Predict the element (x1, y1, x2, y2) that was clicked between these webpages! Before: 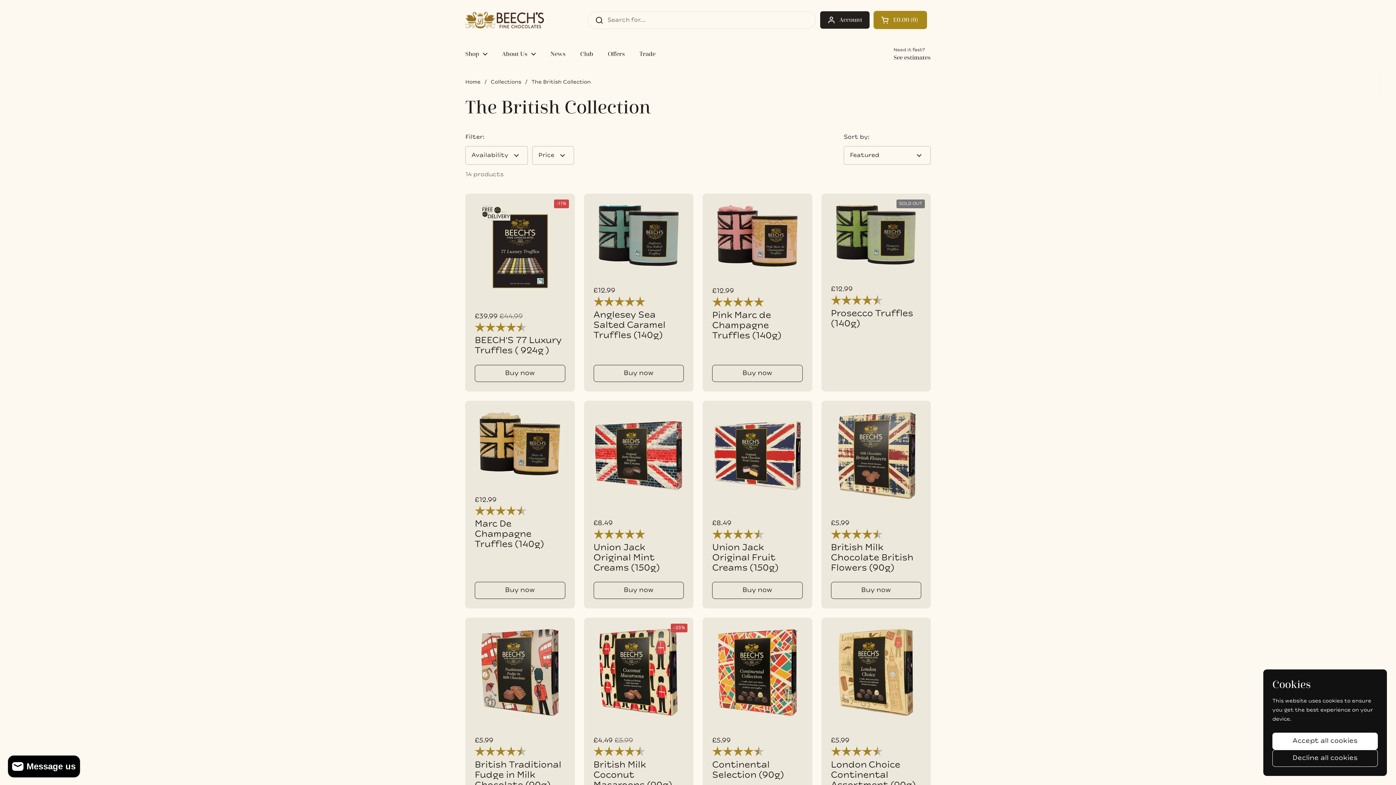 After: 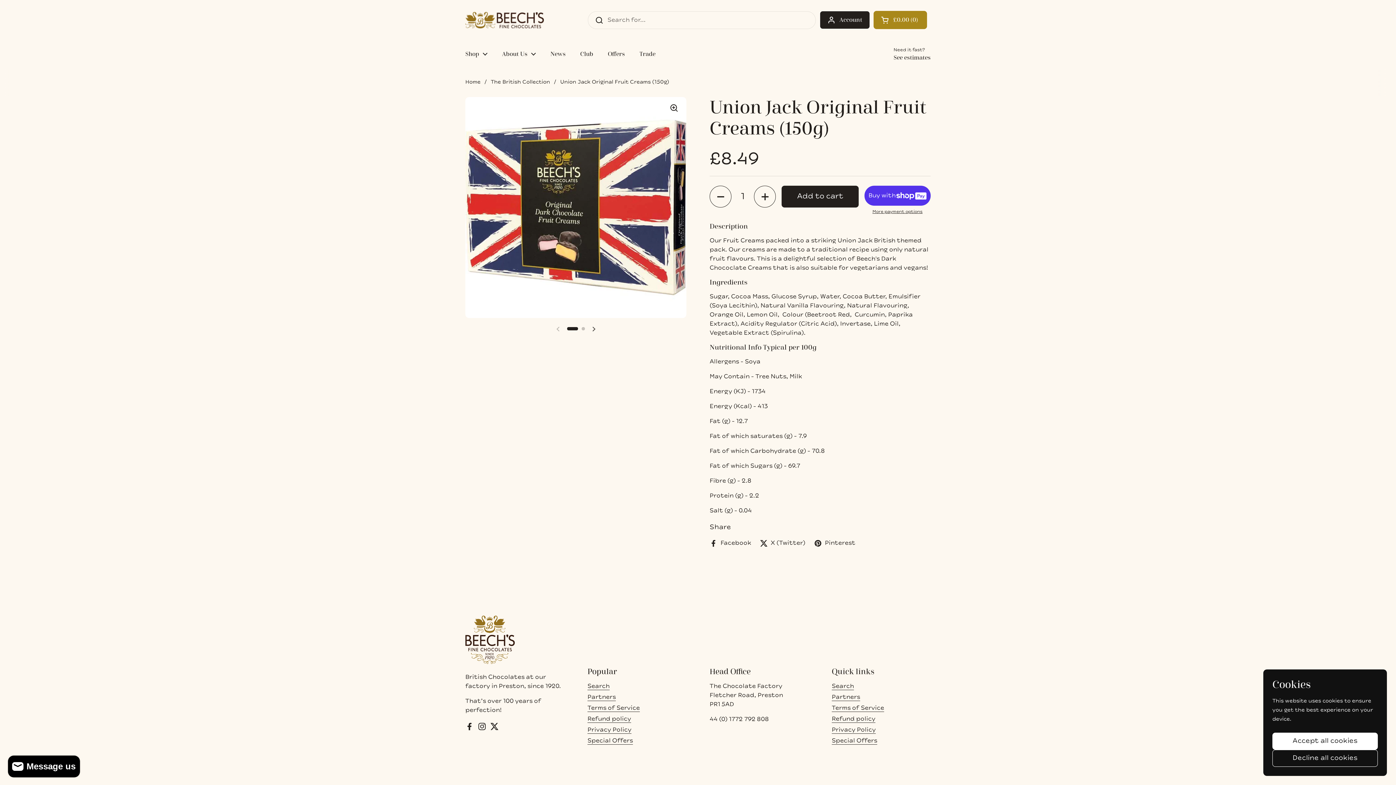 Action: bbox: (703, 401, 811, 509)